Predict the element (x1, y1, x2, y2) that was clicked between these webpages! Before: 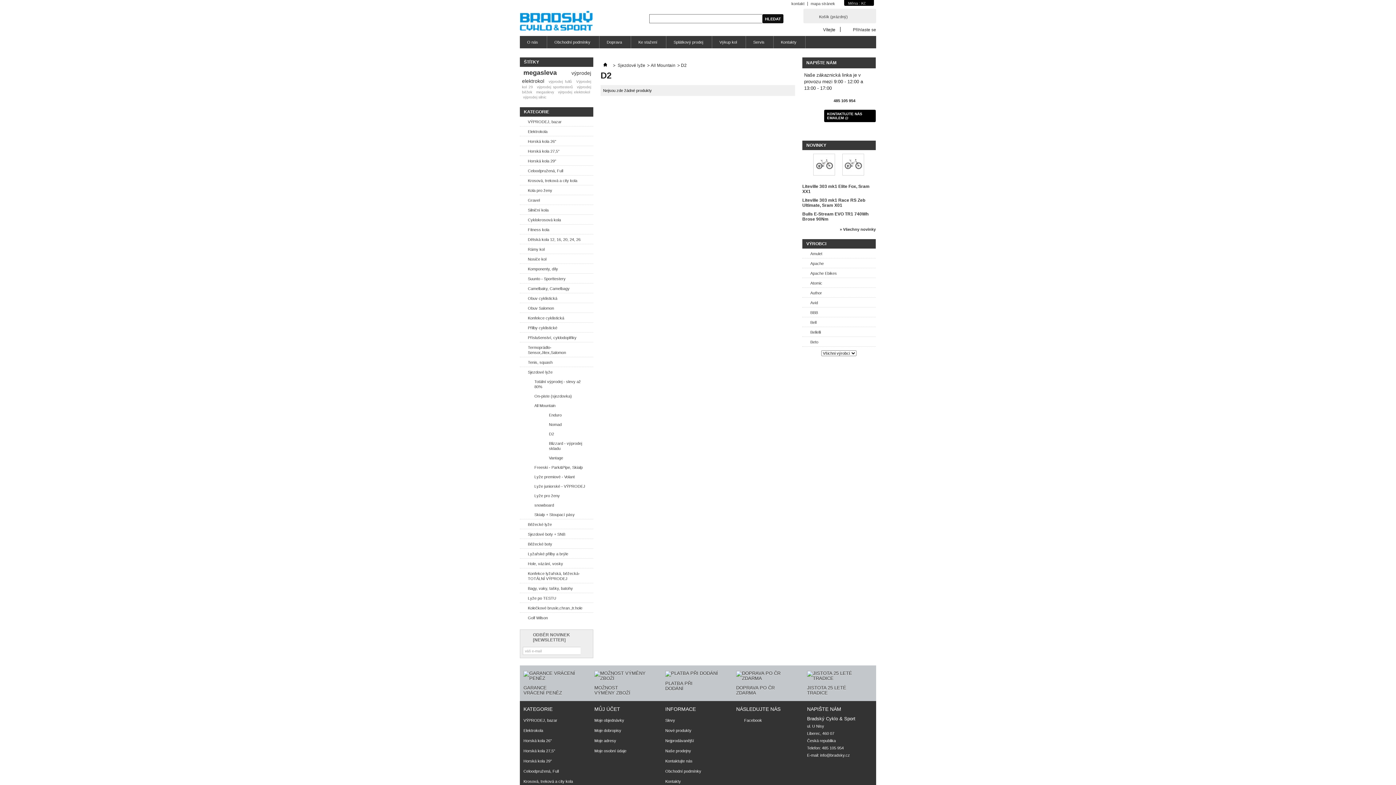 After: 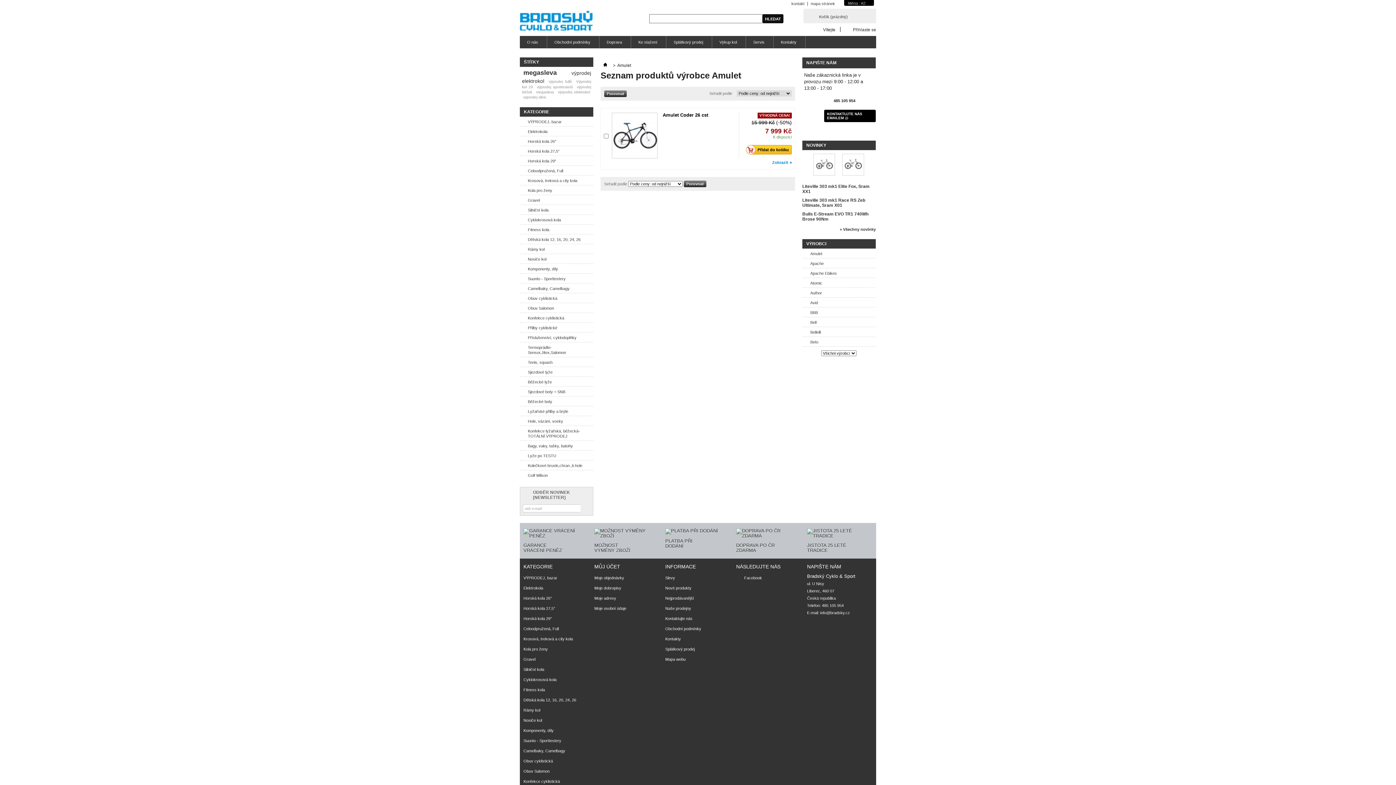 Action: bbox: (802, 248, 876, 258) label: Amulet